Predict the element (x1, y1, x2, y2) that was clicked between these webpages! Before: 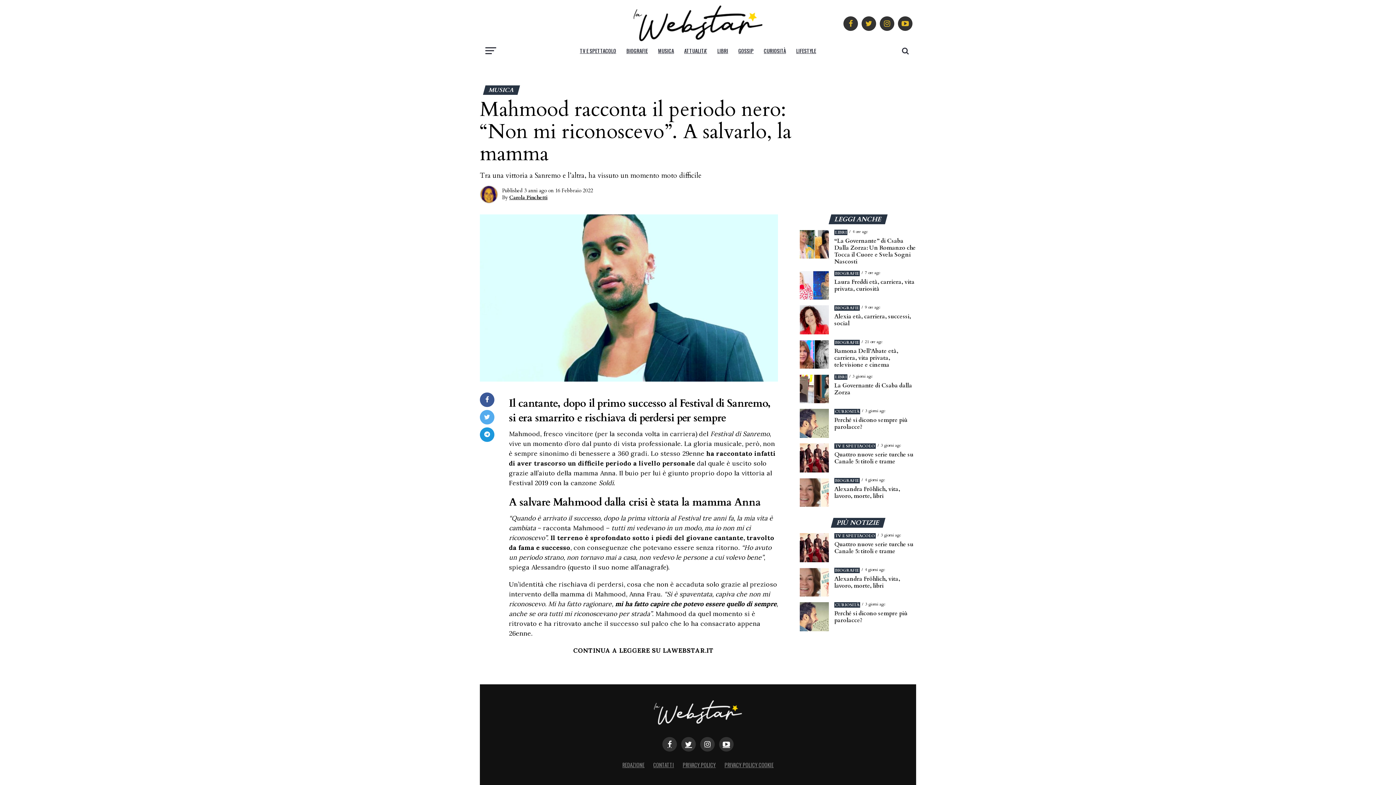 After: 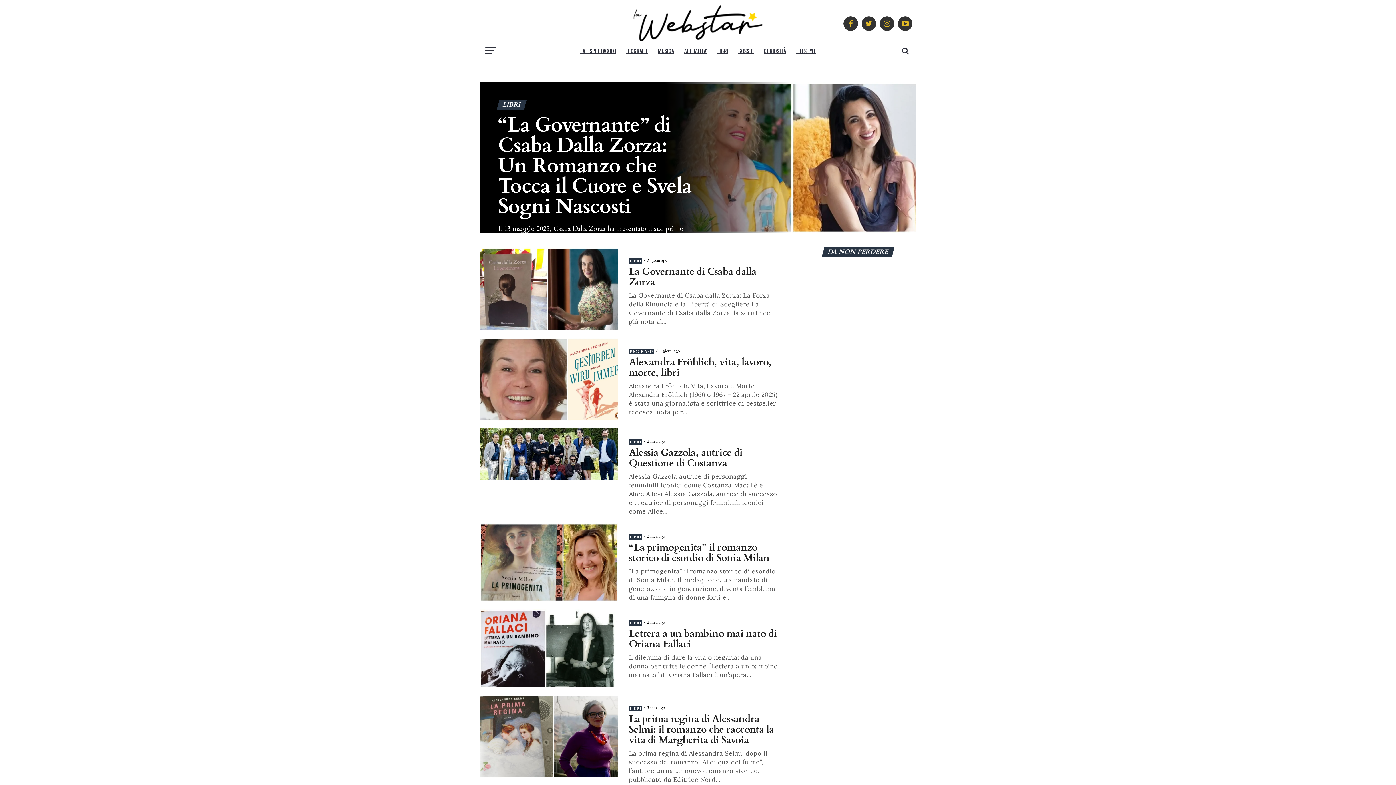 Action: label: LIBRI bbox: (713, 41, 732, 60)